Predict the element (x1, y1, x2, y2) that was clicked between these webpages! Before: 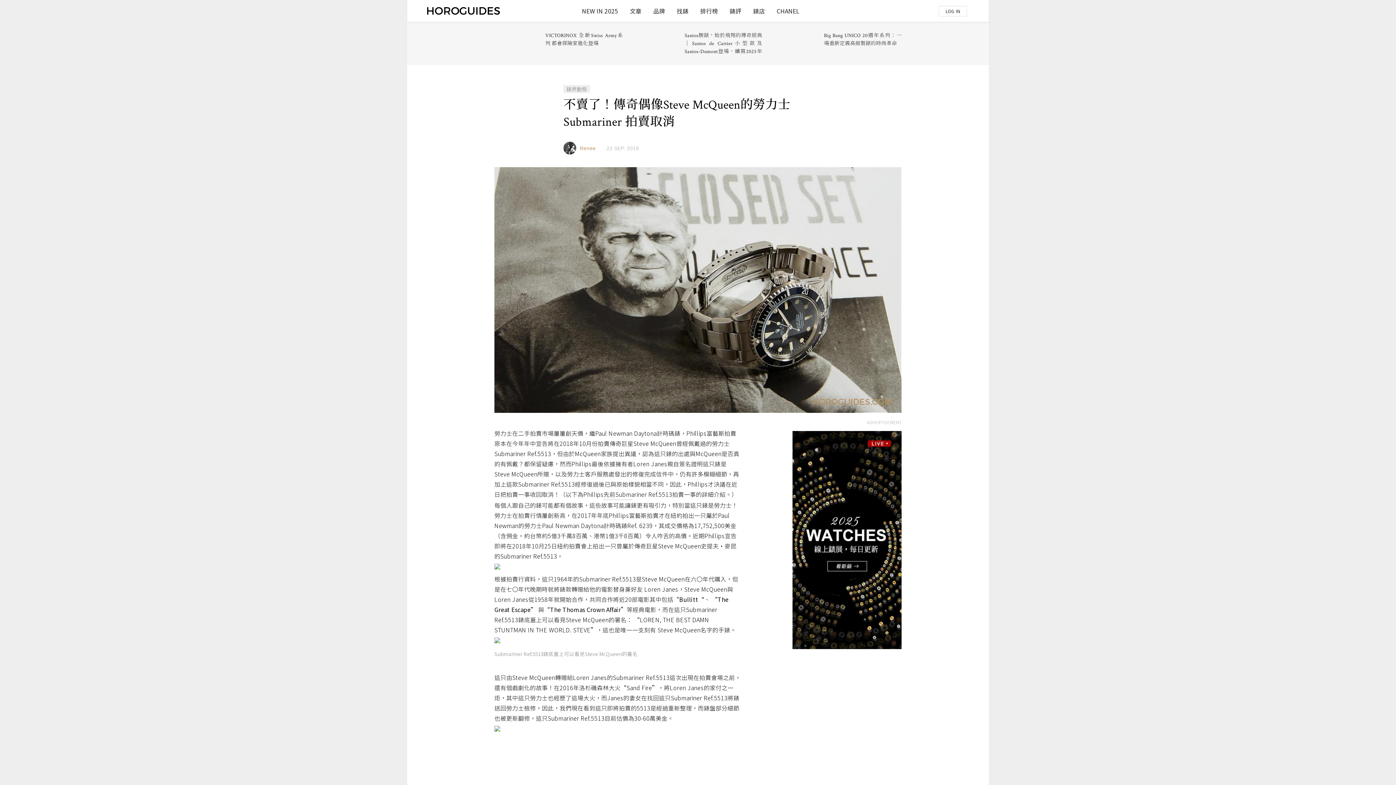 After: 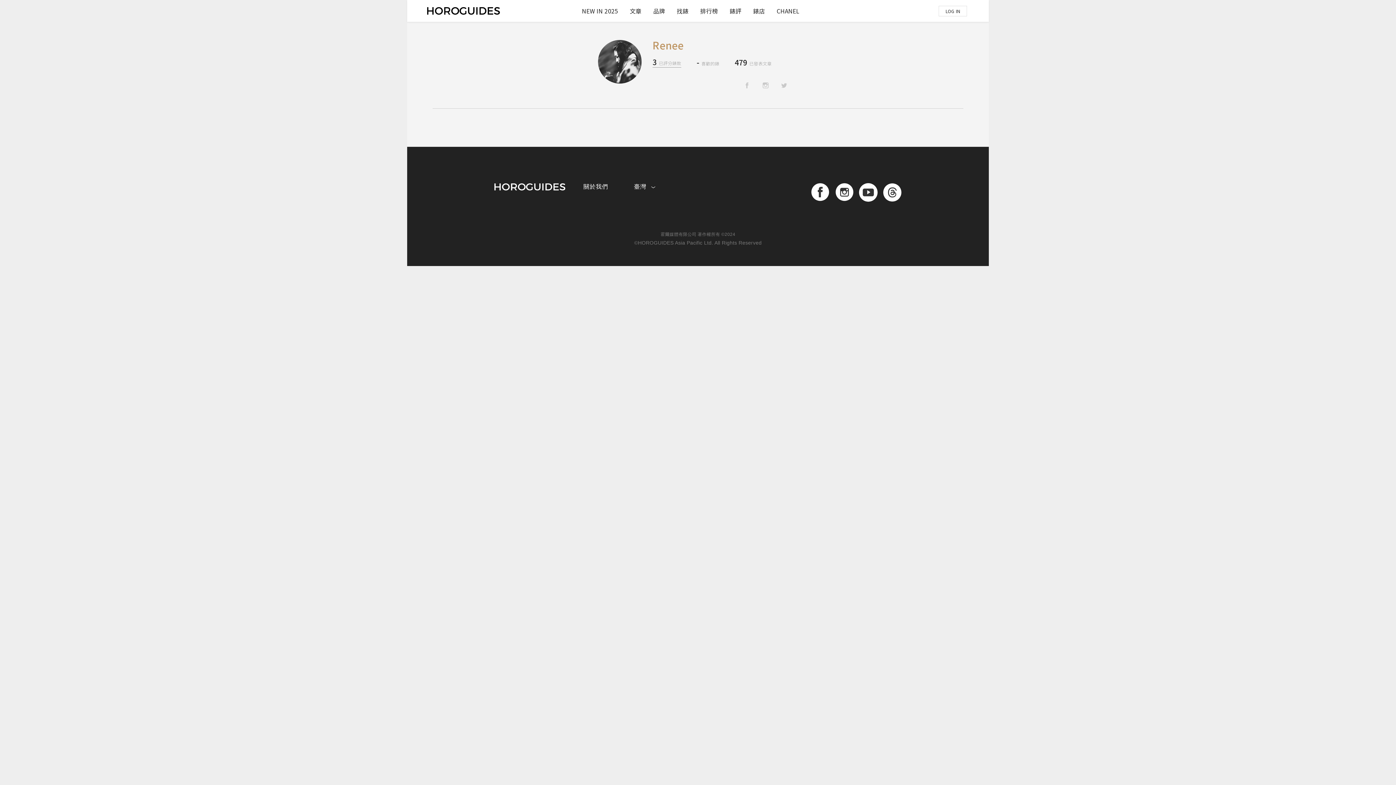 Action: bbox: (563, 145, 606, 149) label: Renee